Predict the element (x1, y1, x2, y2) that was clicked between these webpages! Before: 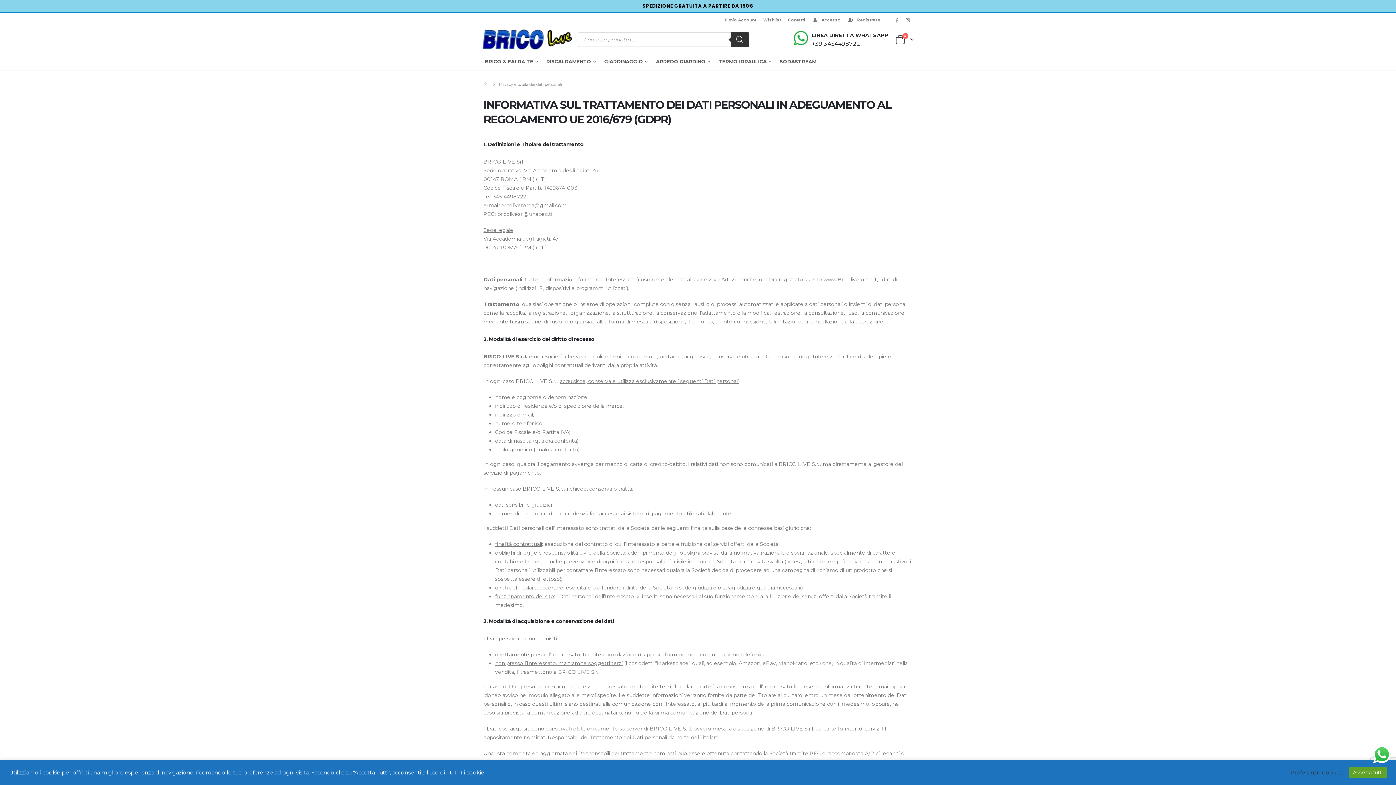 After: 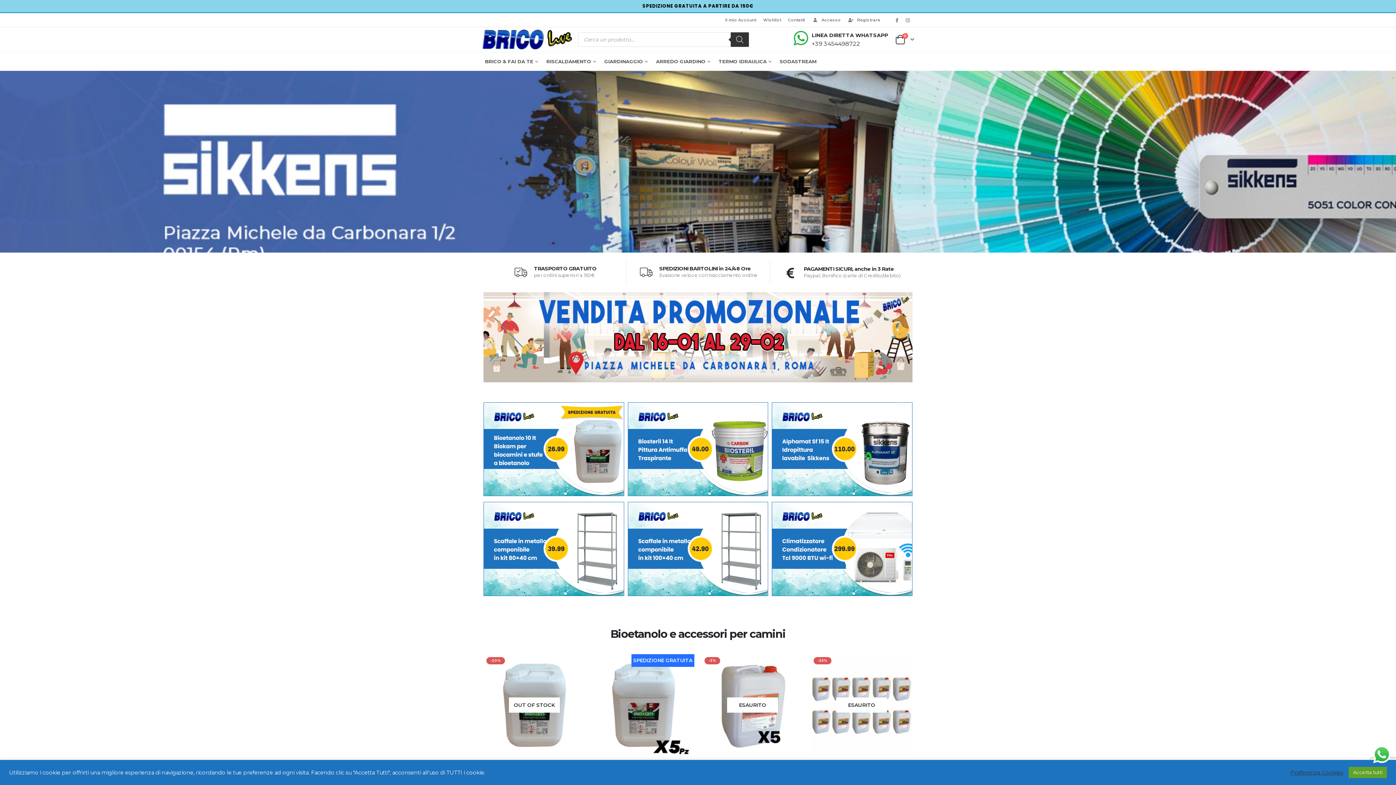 Action: bbox: (483, 80, 488, 88) label: Home